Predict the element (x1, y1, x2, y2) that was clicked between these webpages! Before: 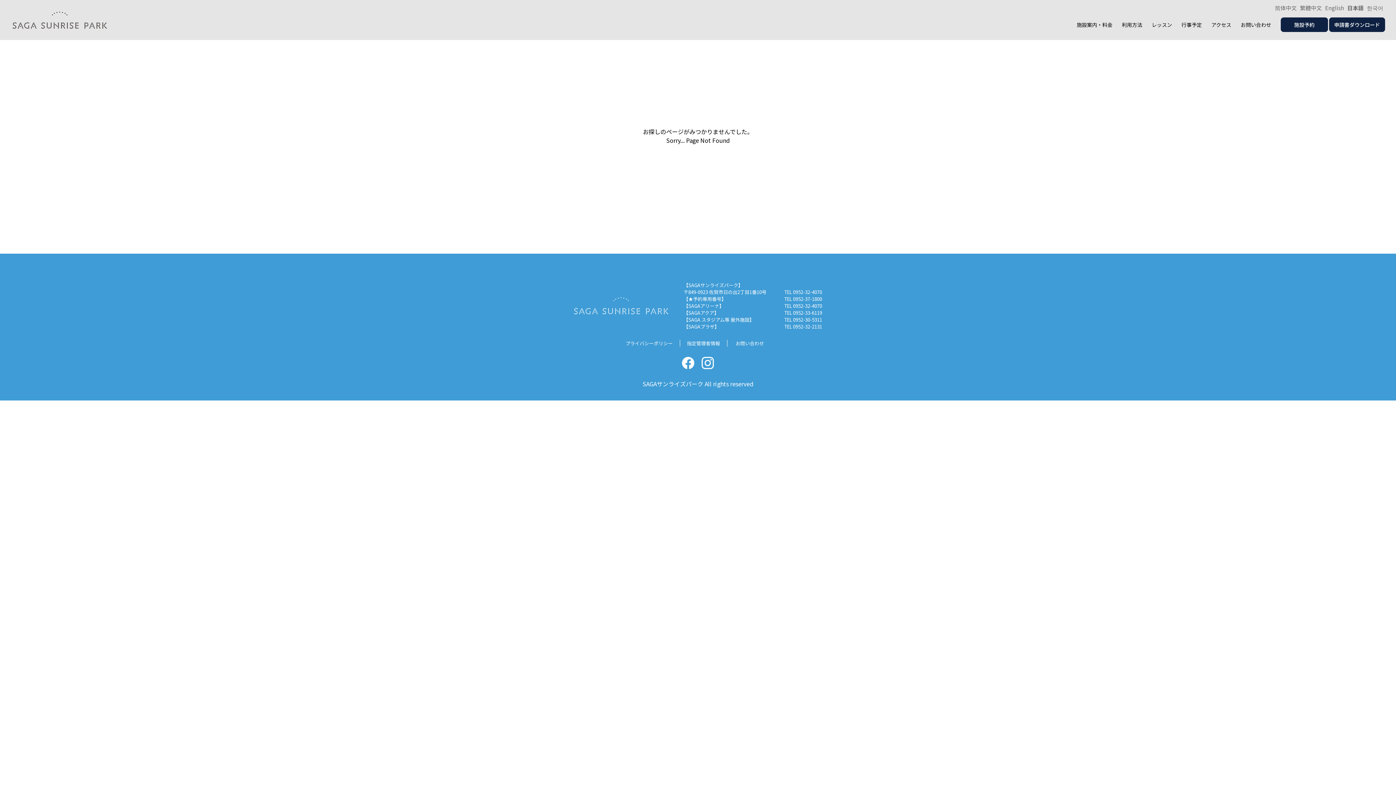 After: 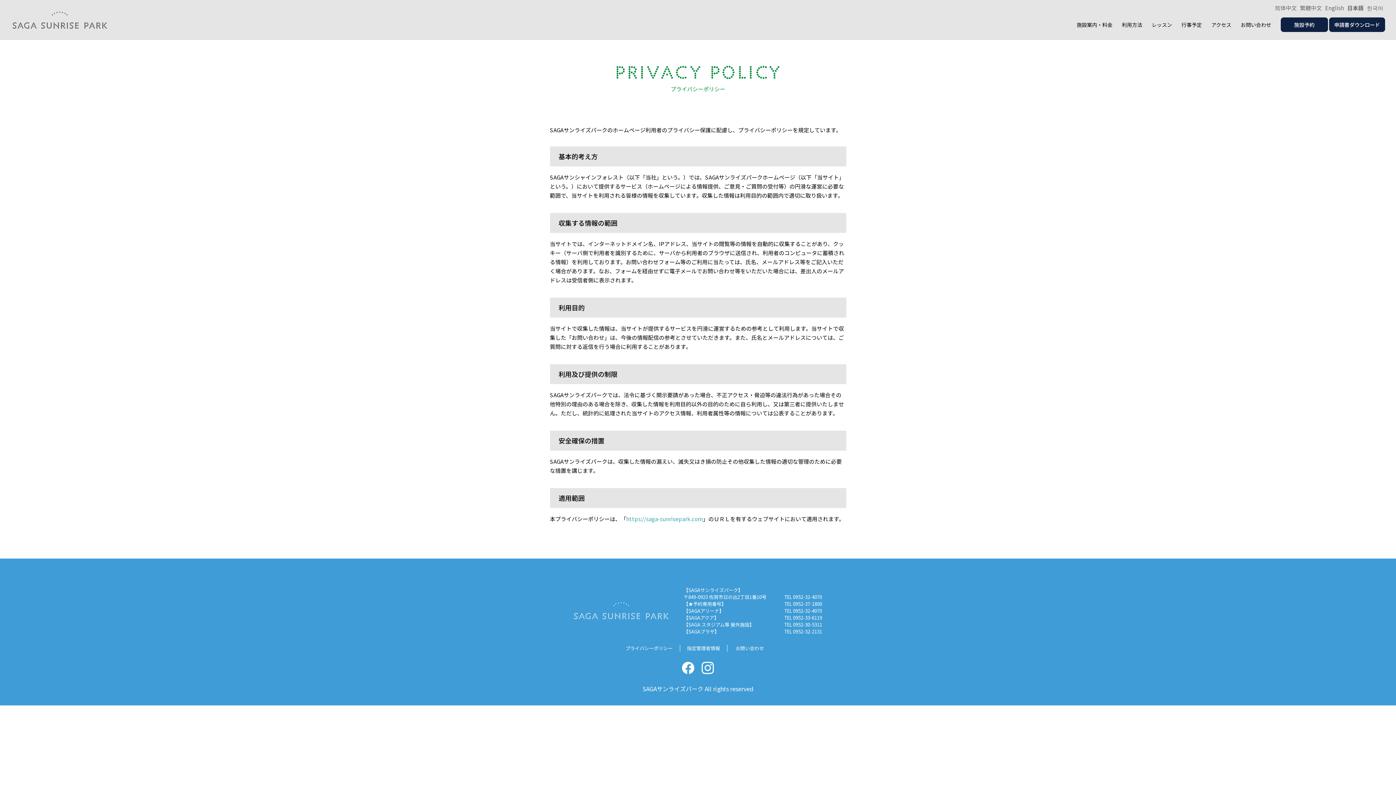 Action: label: プライバシーポリシー bbox: (625, 340, 672, 346)